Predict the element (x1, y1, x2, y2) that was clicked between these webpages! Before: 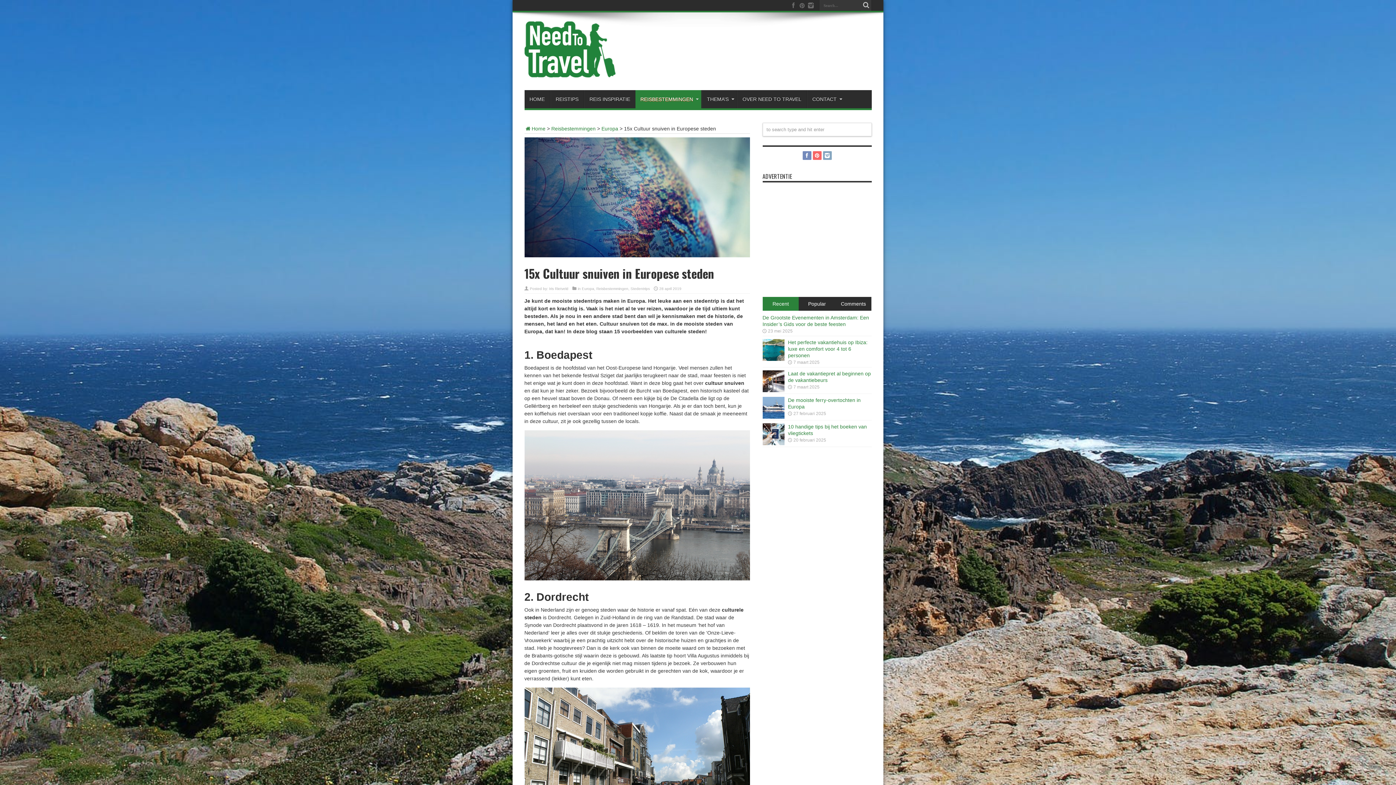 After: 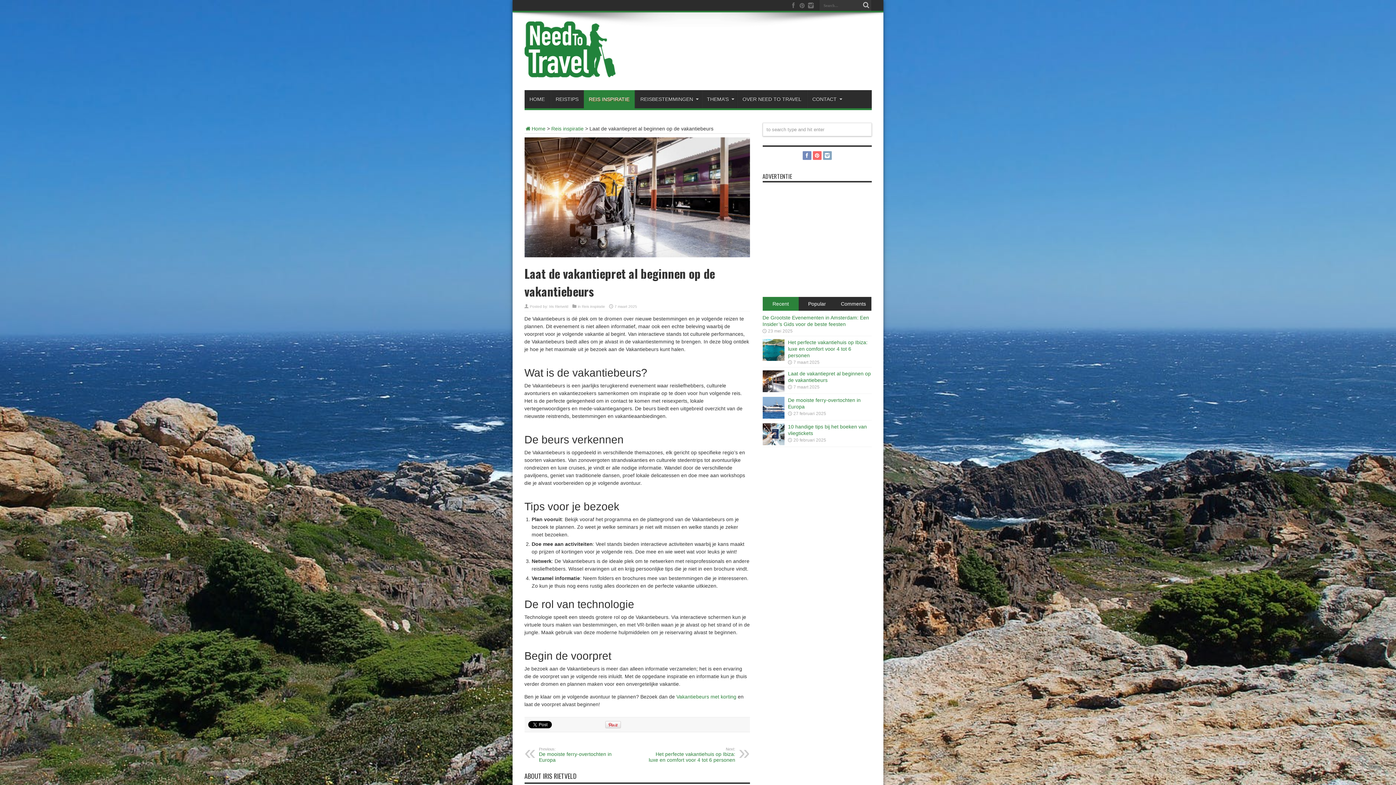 Action: bbox: (762, 387, 784, 393)